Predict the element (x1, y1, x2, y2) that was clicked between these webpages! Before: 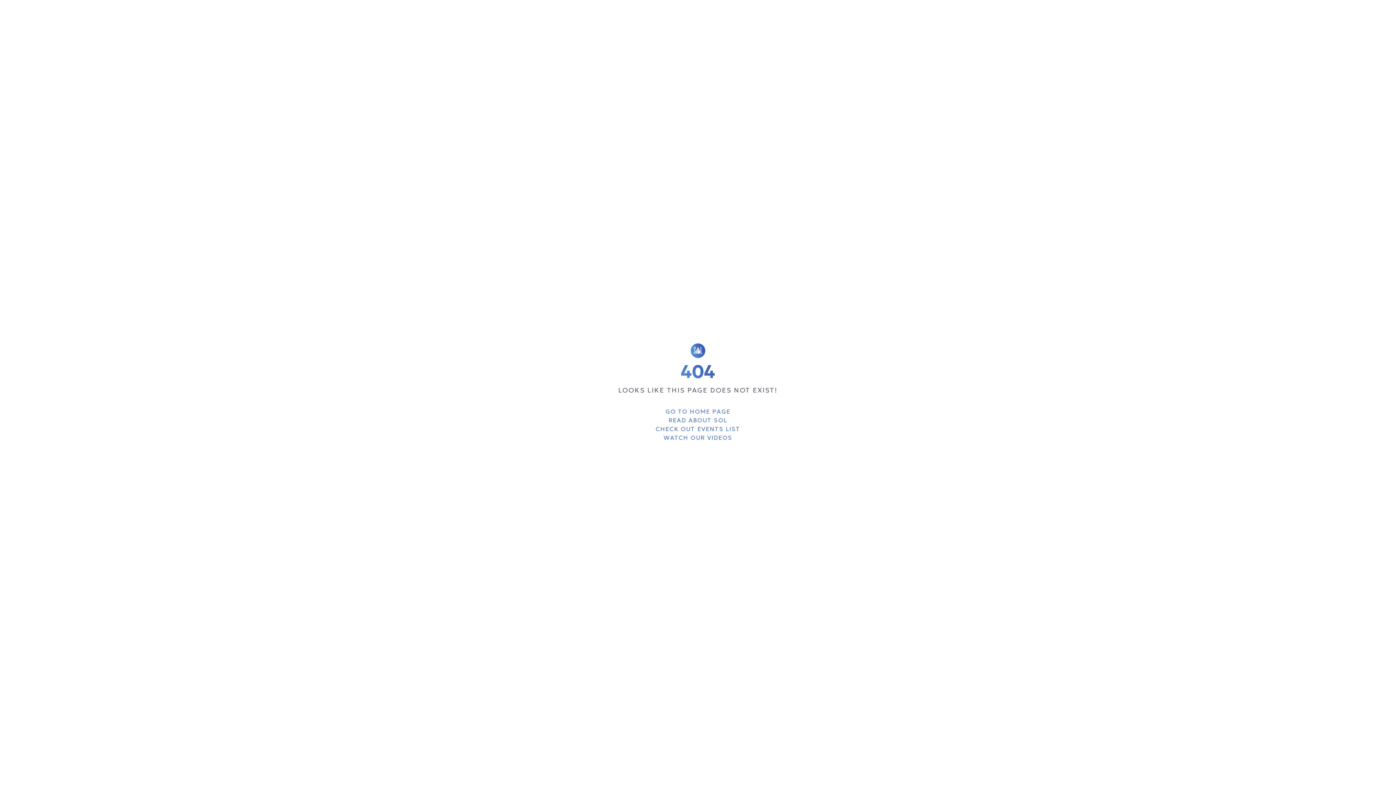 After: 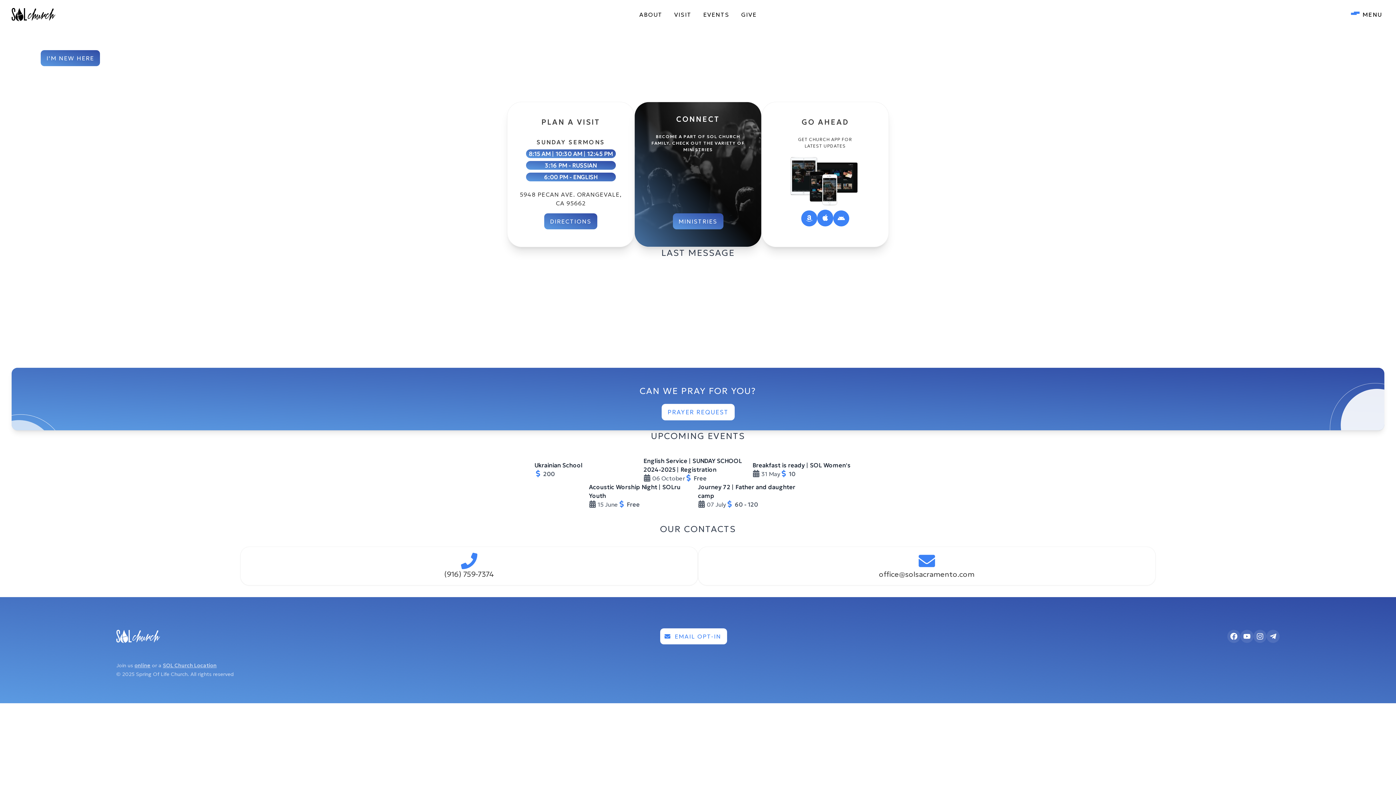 Action: bbox: (665, 407, 730, 415) label: GO TO HOME PAGE